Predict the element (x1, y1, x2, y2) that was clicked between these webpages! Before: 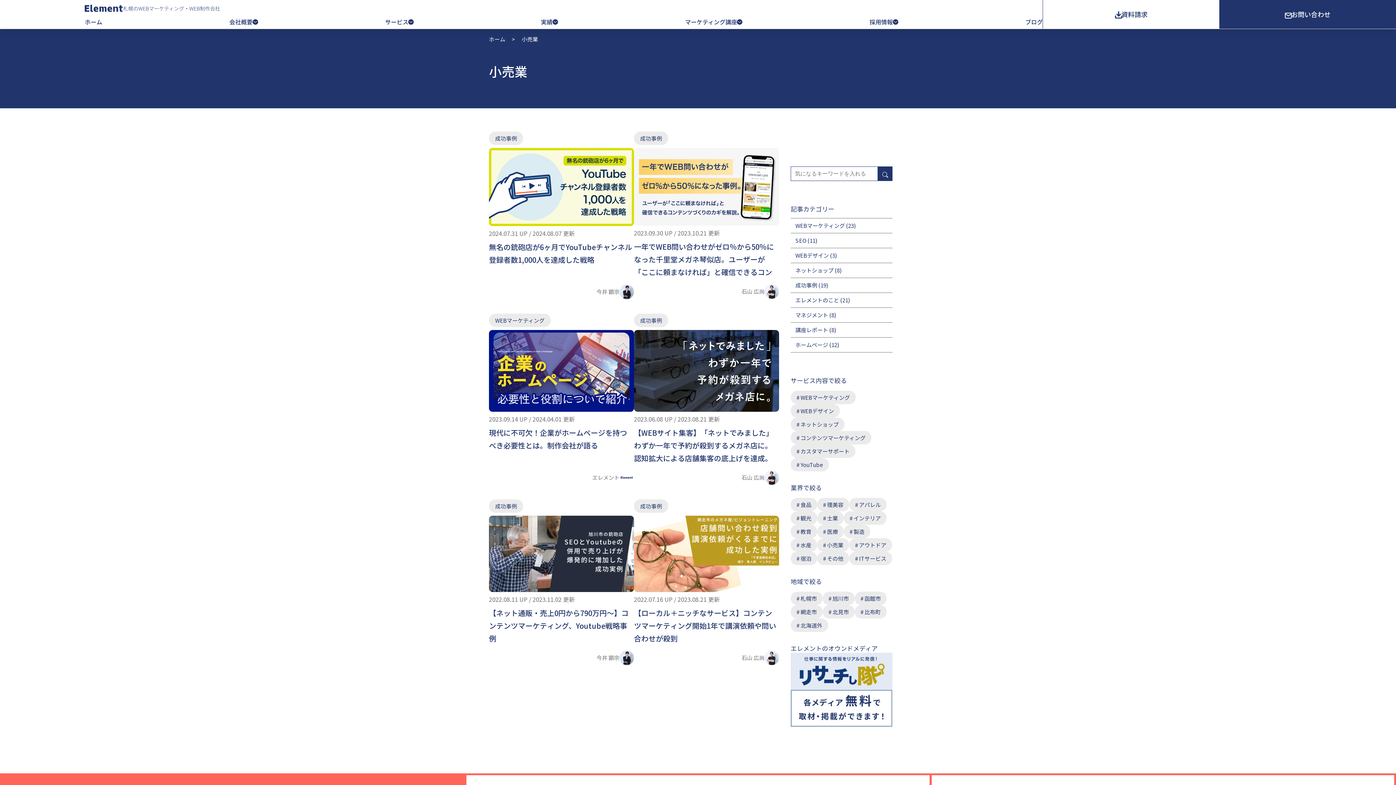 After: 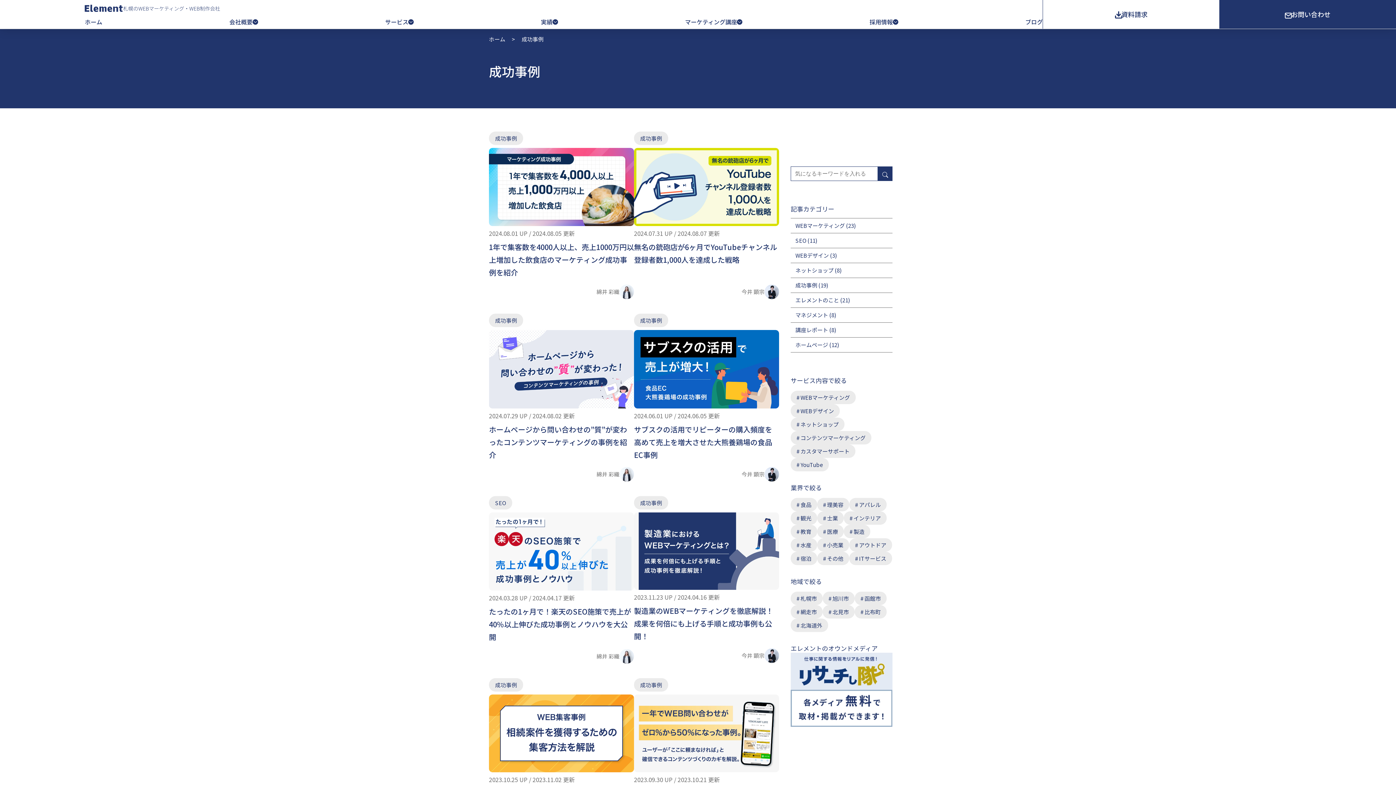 Action: label: 成功事例 bbox: (795, 281, 817, 288)